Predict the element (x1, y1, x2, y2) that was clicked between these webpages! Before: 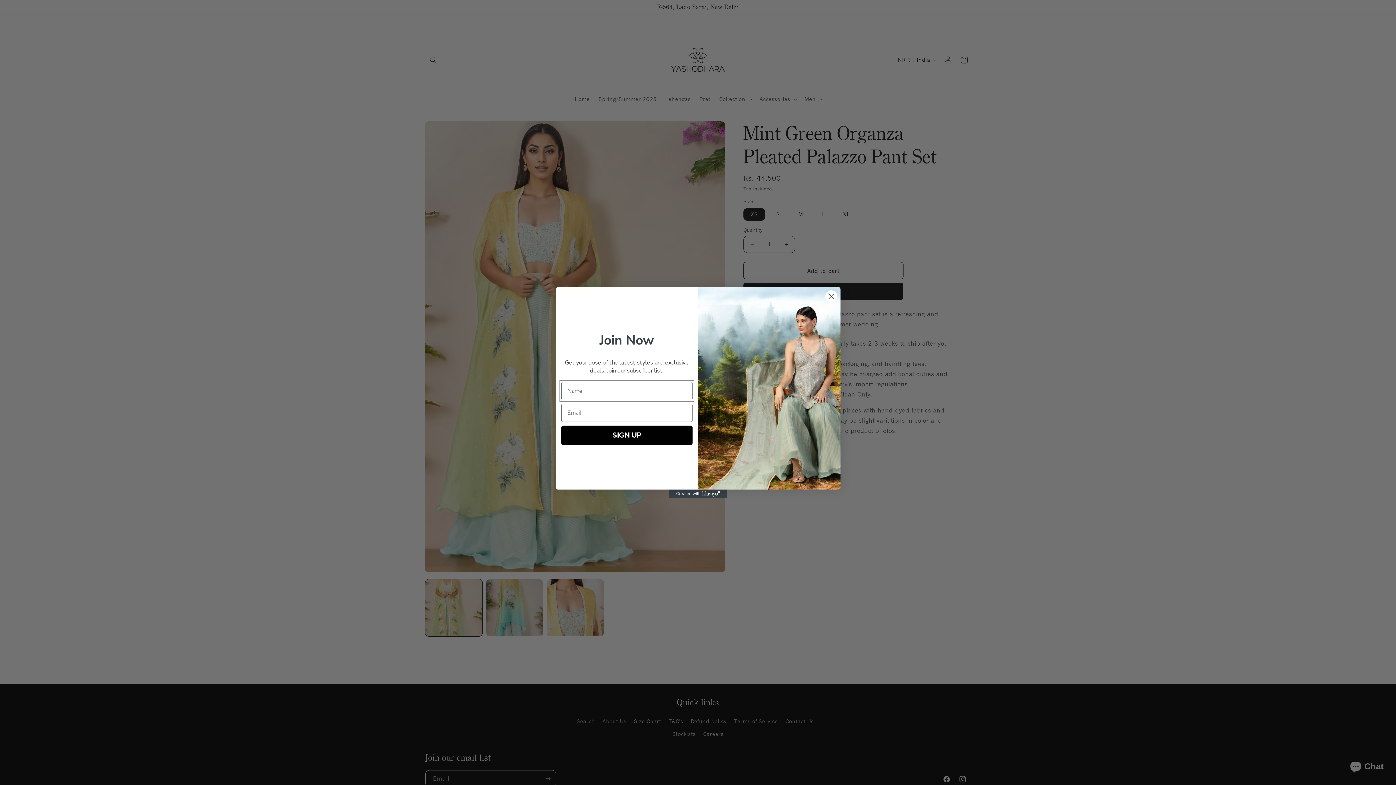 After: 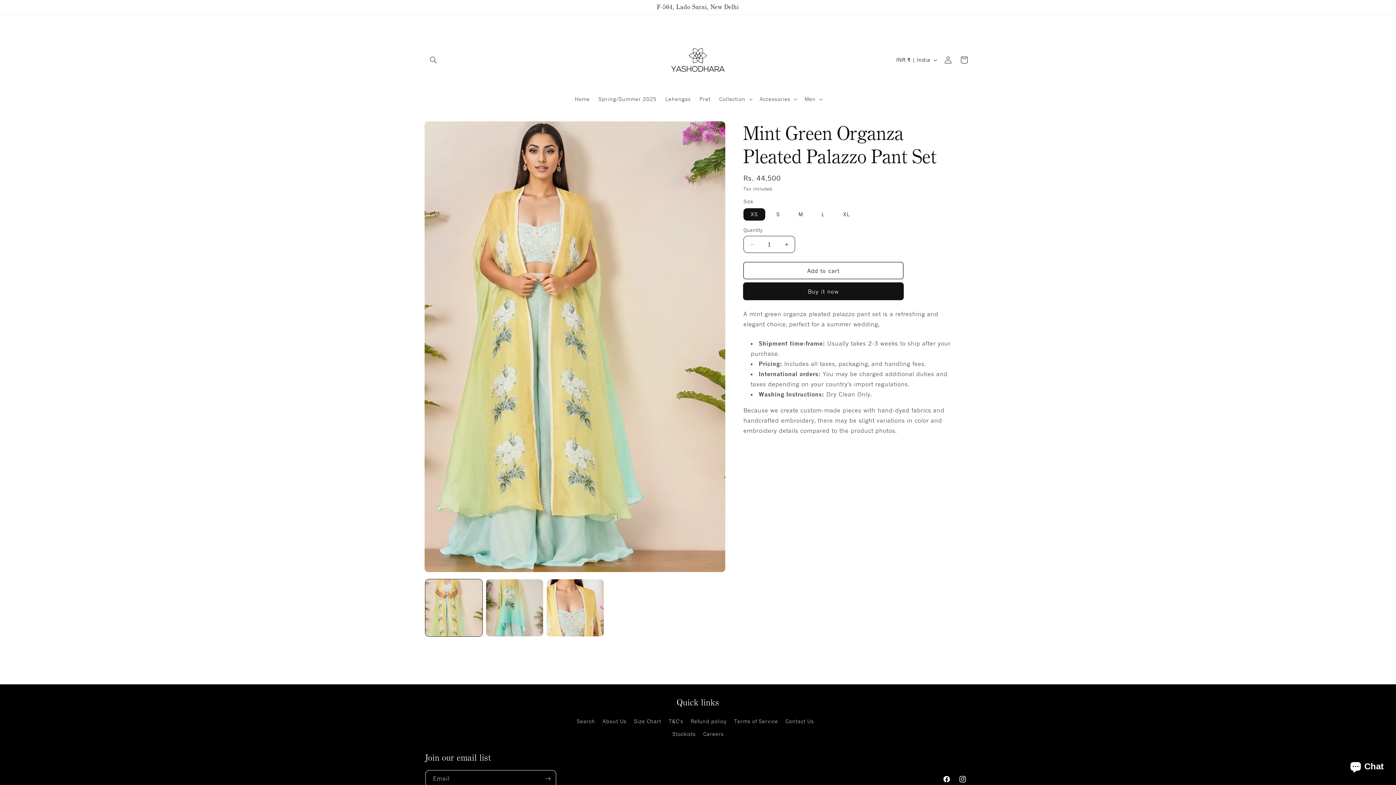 Action: label: Close dialog bbox: (824, 290, 837, 302)